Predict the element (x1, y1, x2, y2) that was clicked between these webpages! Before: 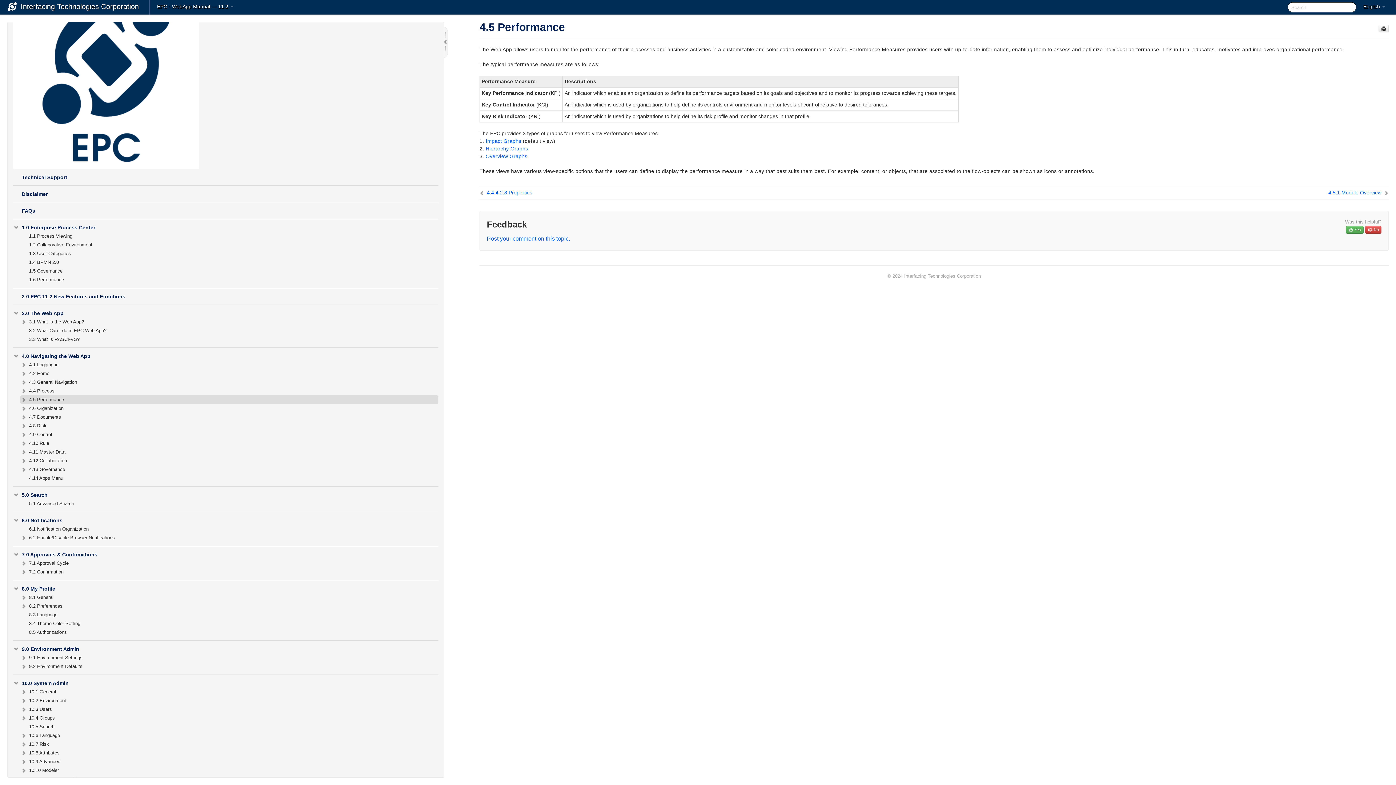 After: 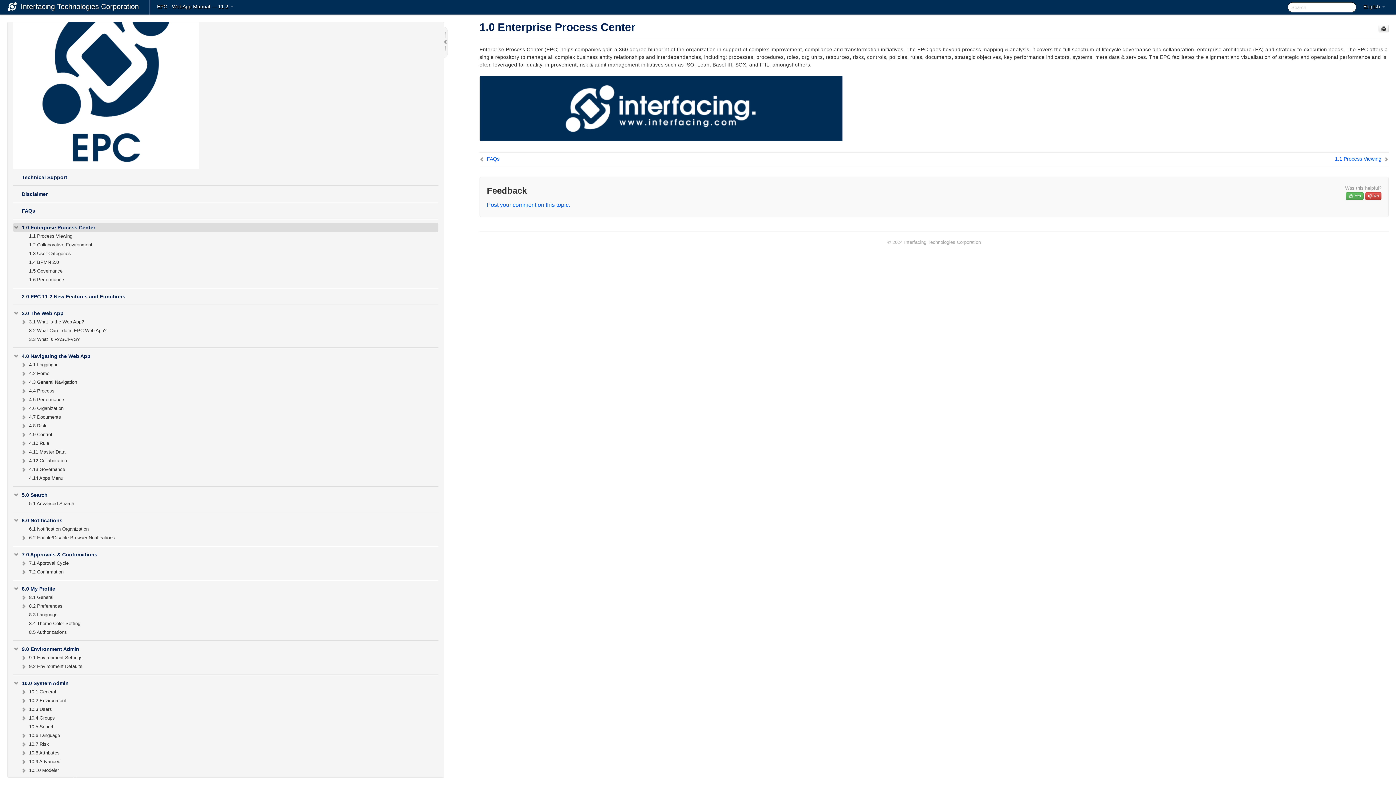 Action: bbox: (13, 223, 438, 232) label: 1.0 Enterprise Process Center